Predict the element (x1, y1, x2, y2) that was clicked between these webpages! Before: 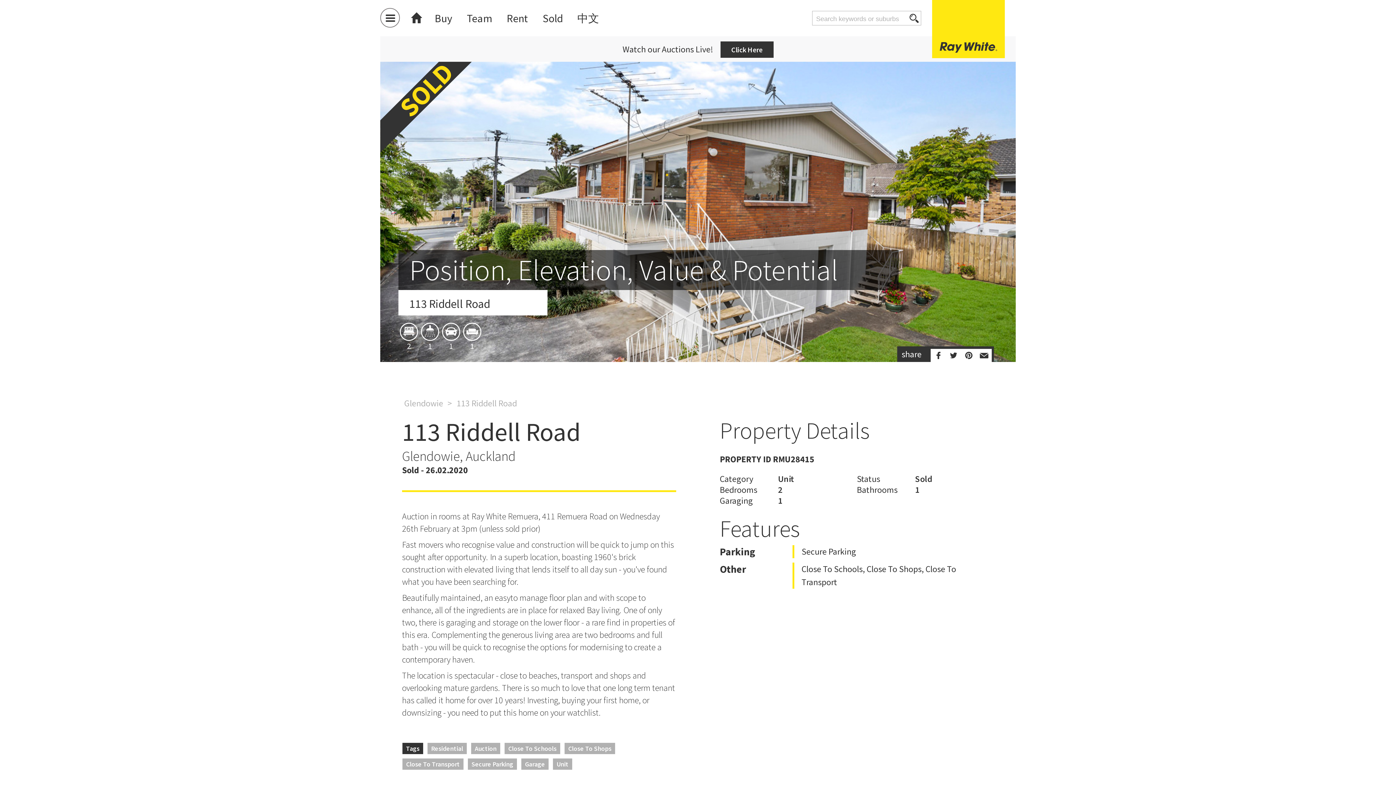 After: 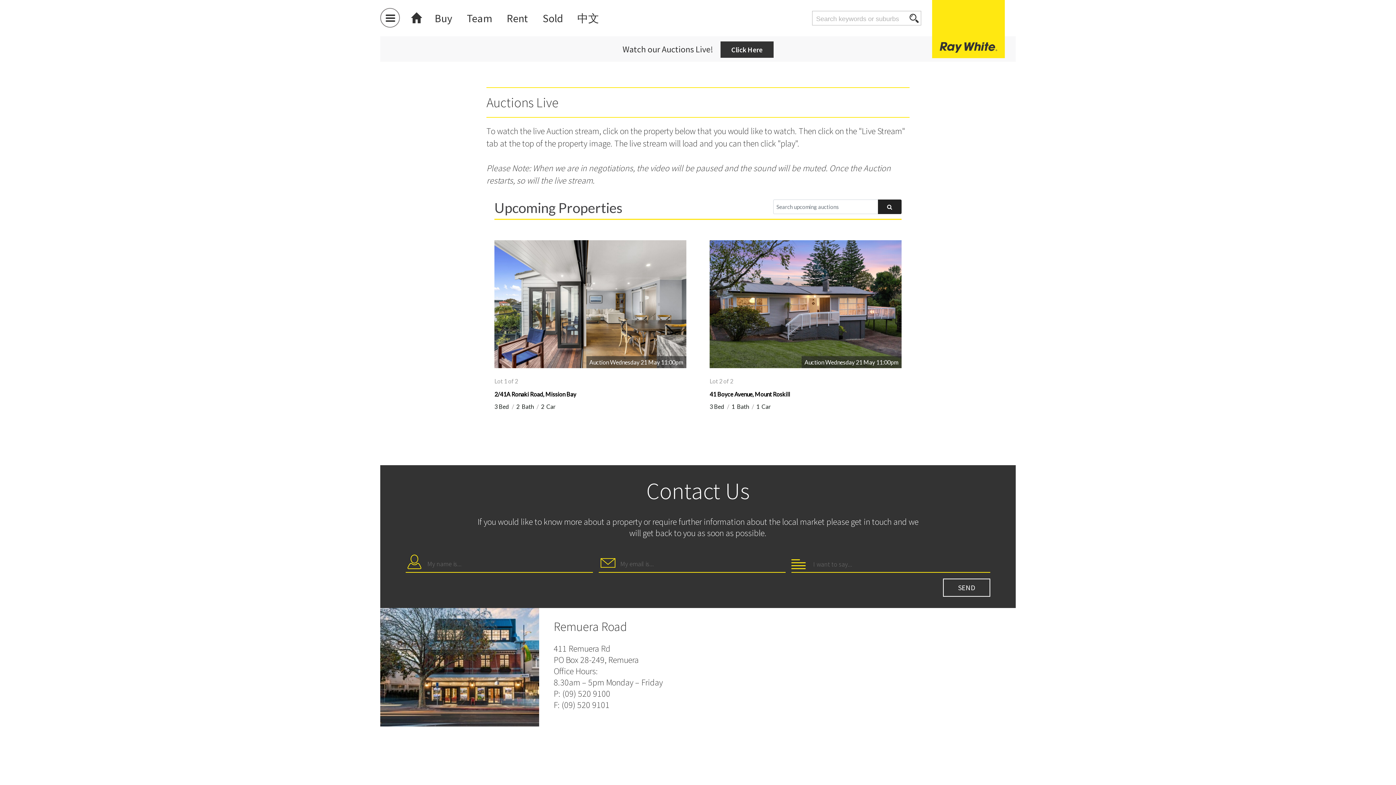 Action: bbox: (720, 41, 773, 57) label: Click Here